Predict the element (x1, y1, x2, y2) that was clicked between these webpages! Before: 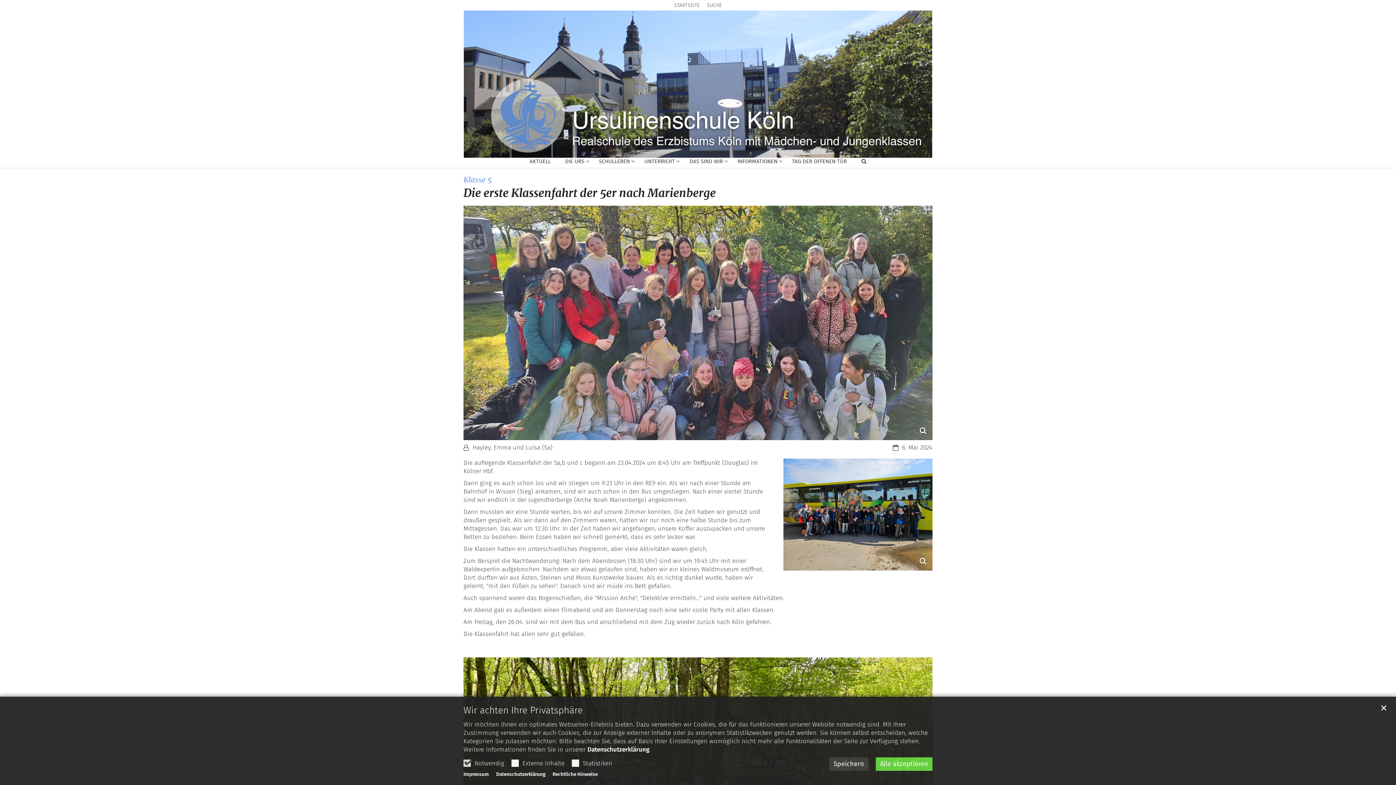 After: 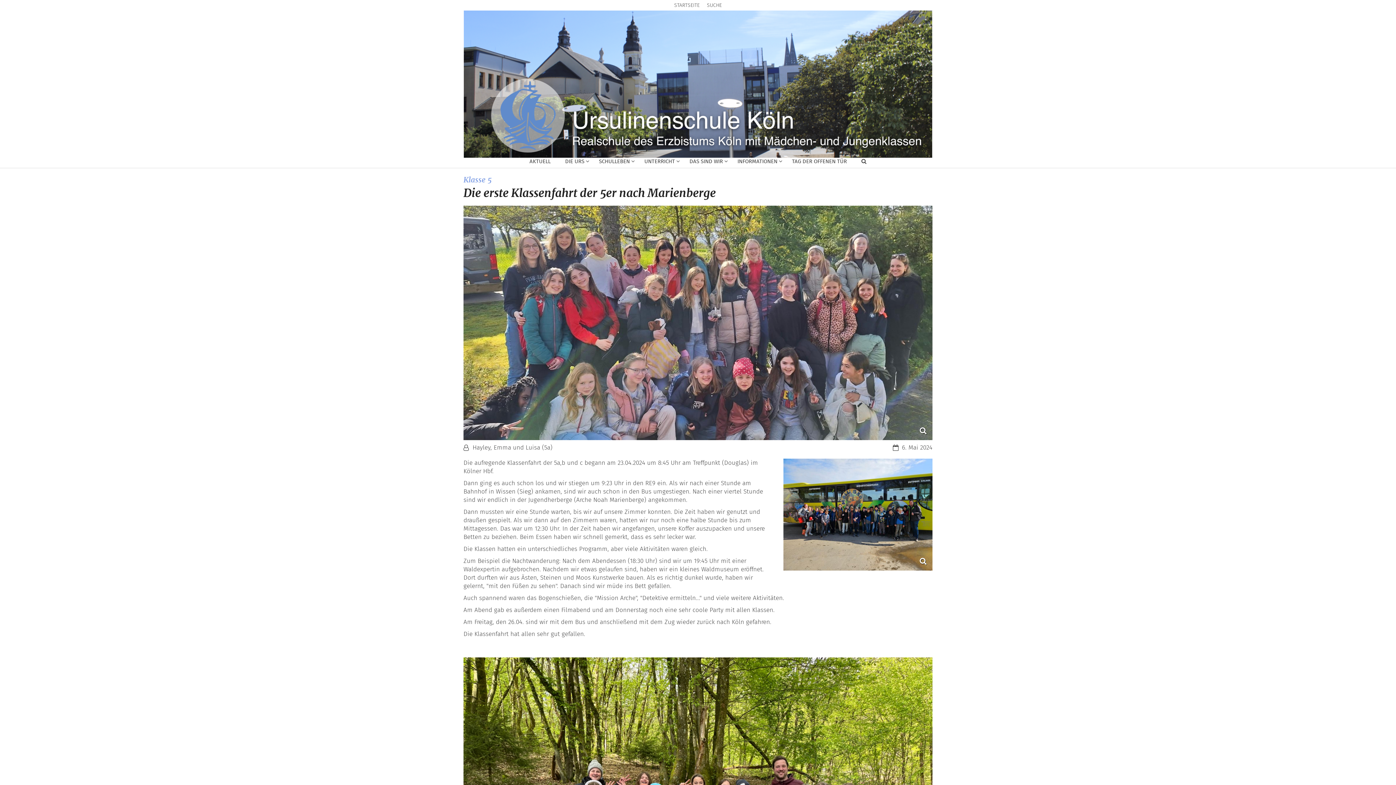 Action: label: Speichern bbox: (829, 757, 868, 771)